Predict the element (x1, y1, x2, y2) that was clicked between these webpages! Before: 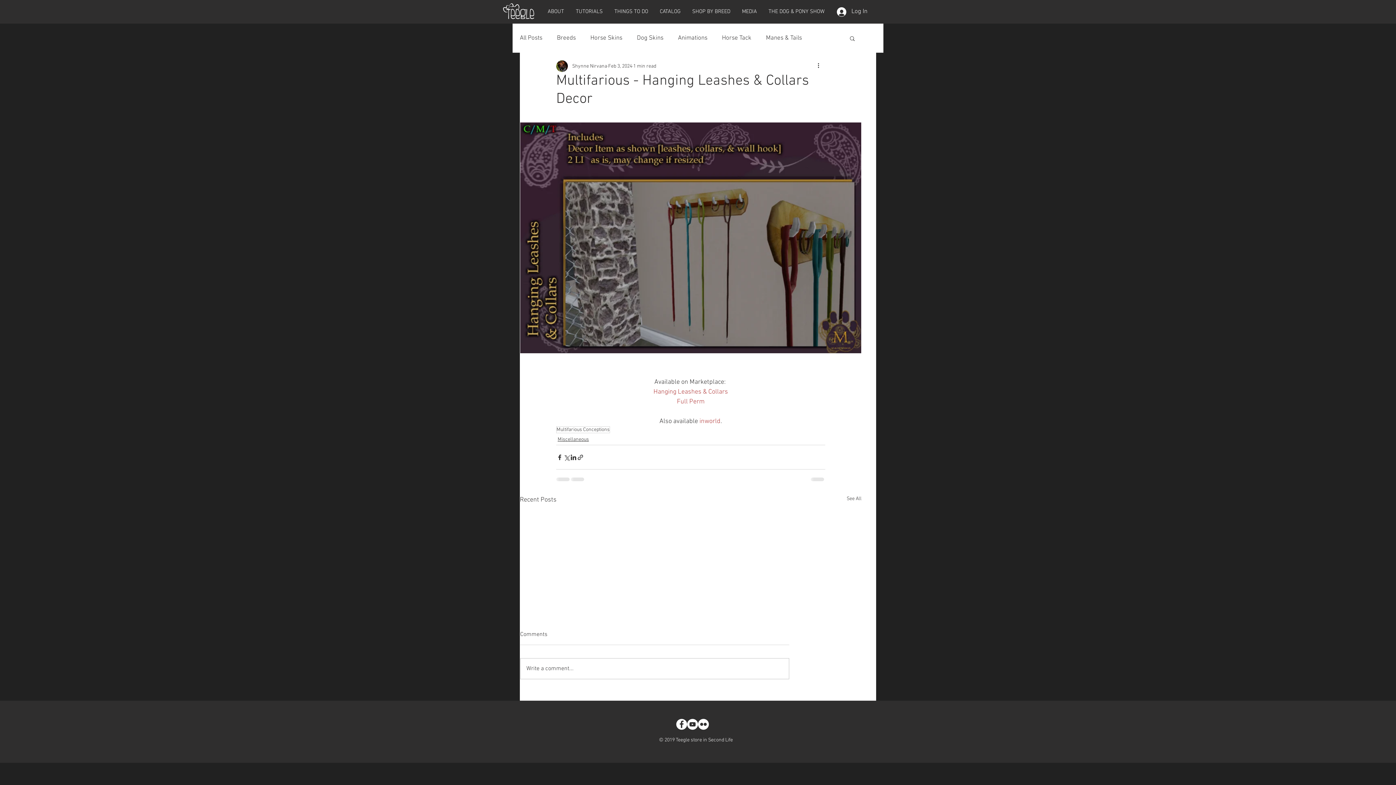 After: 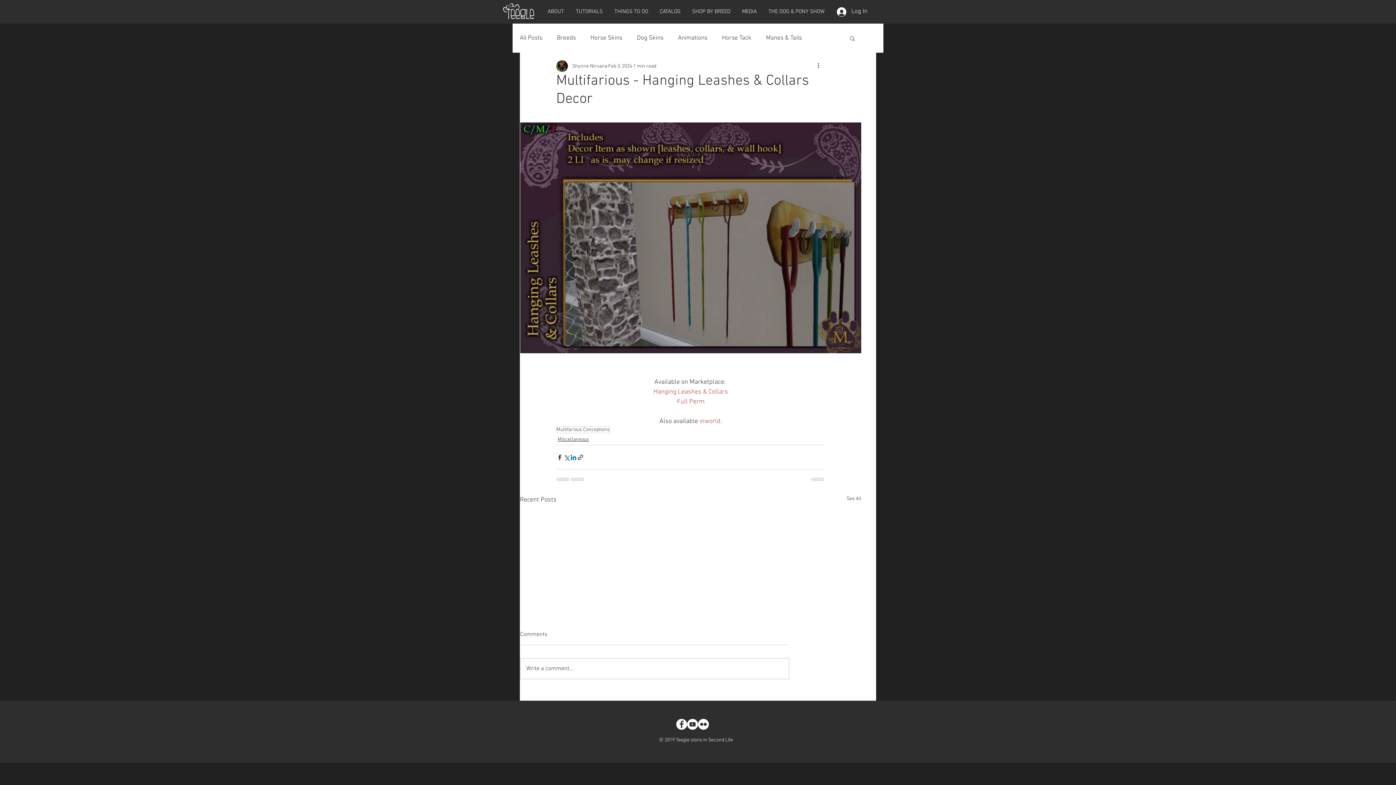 Action: bbox: (570, 454, 577, 460) label: Share via LinkedIn